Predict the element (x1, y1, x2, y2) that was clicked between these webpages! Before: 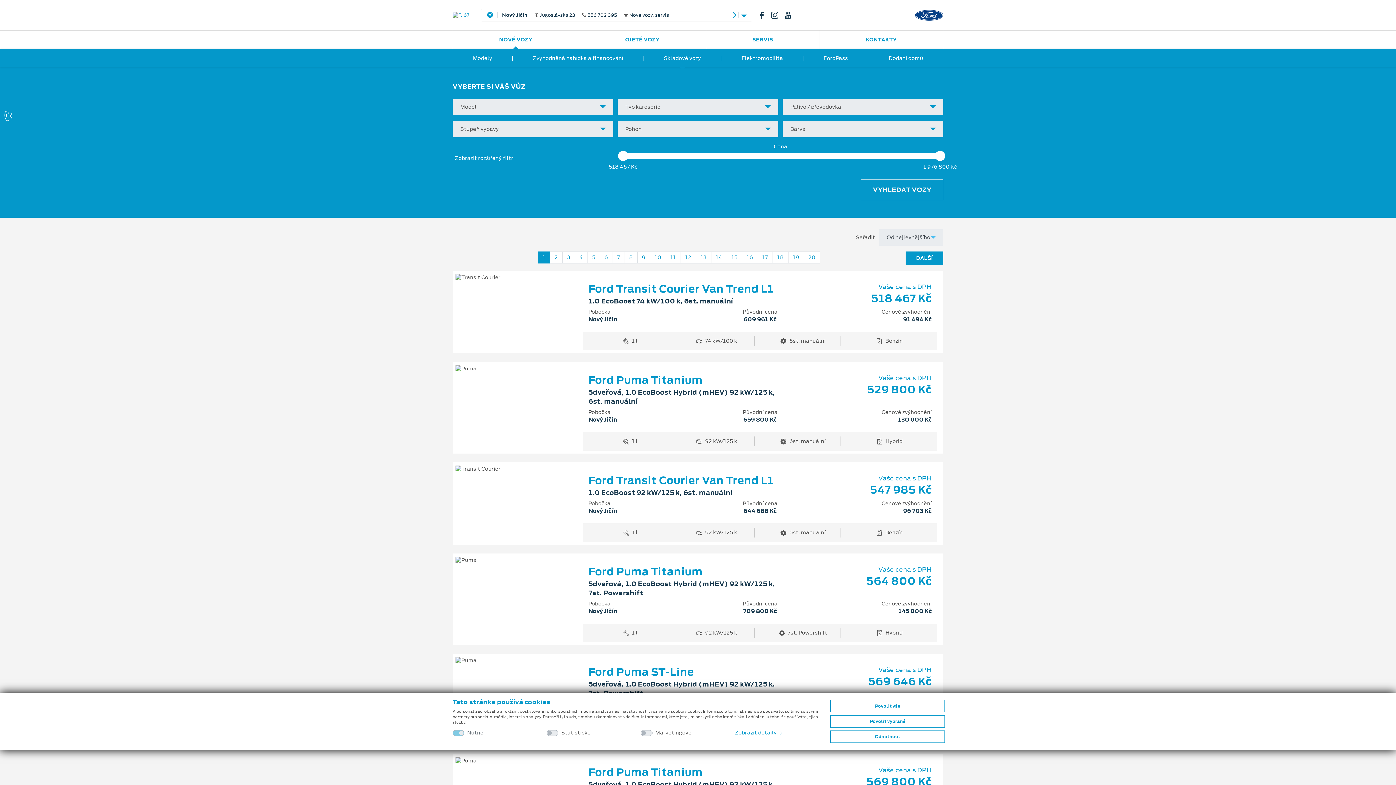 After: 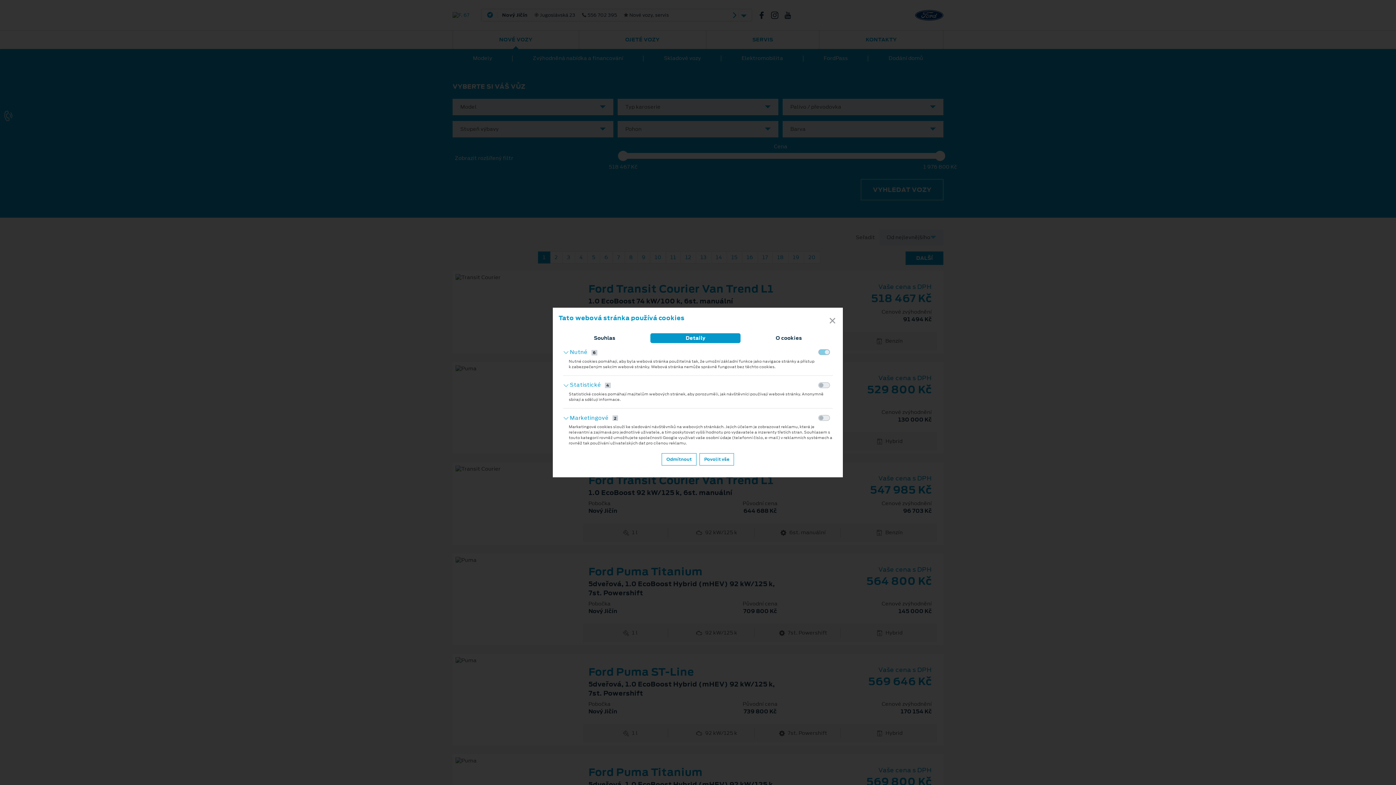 Action: label: Zobrazit detaily  bbox: (735, 729, 783, 736)